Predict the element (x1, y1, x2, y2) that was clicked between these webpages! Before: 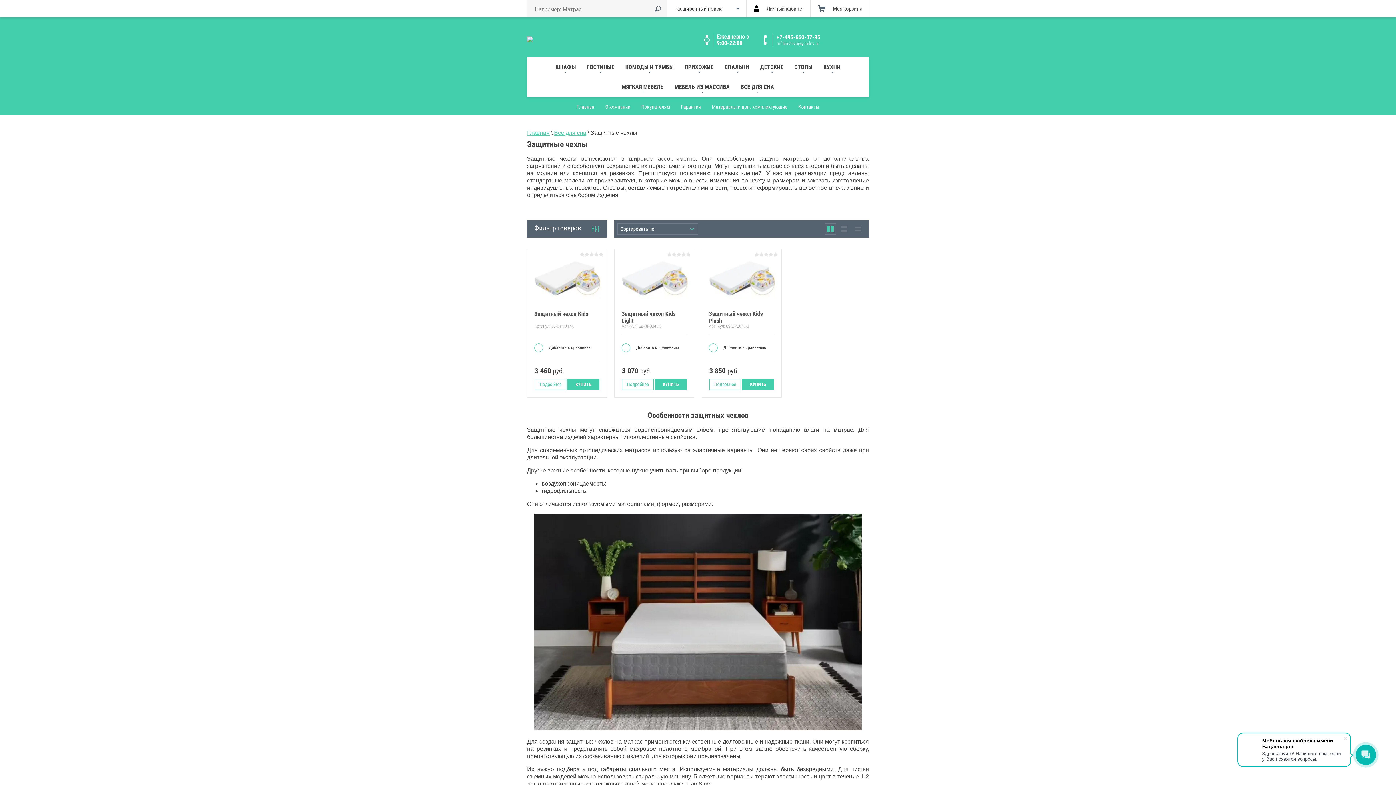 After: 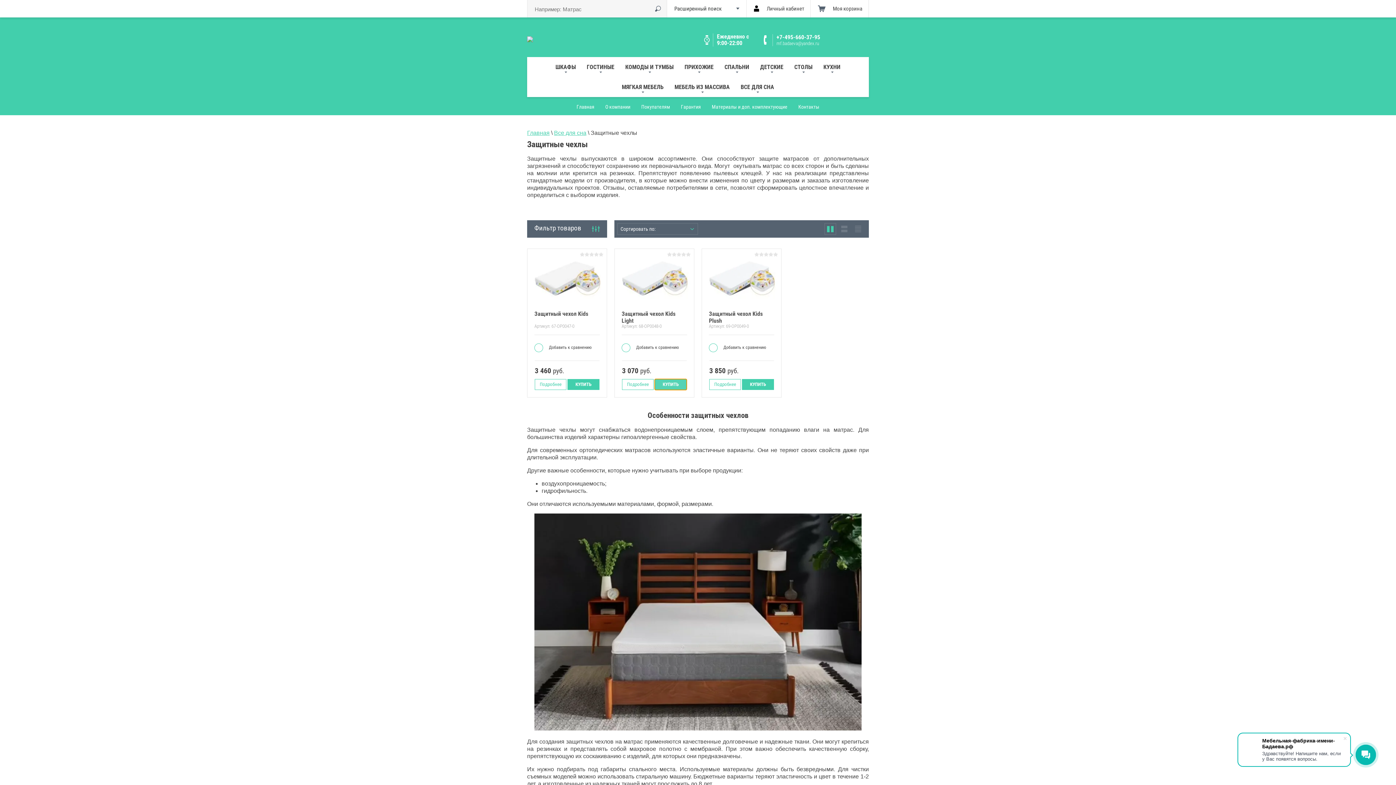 Action: label: КУПИТЬ bbox: (655, 379, 686, 390)